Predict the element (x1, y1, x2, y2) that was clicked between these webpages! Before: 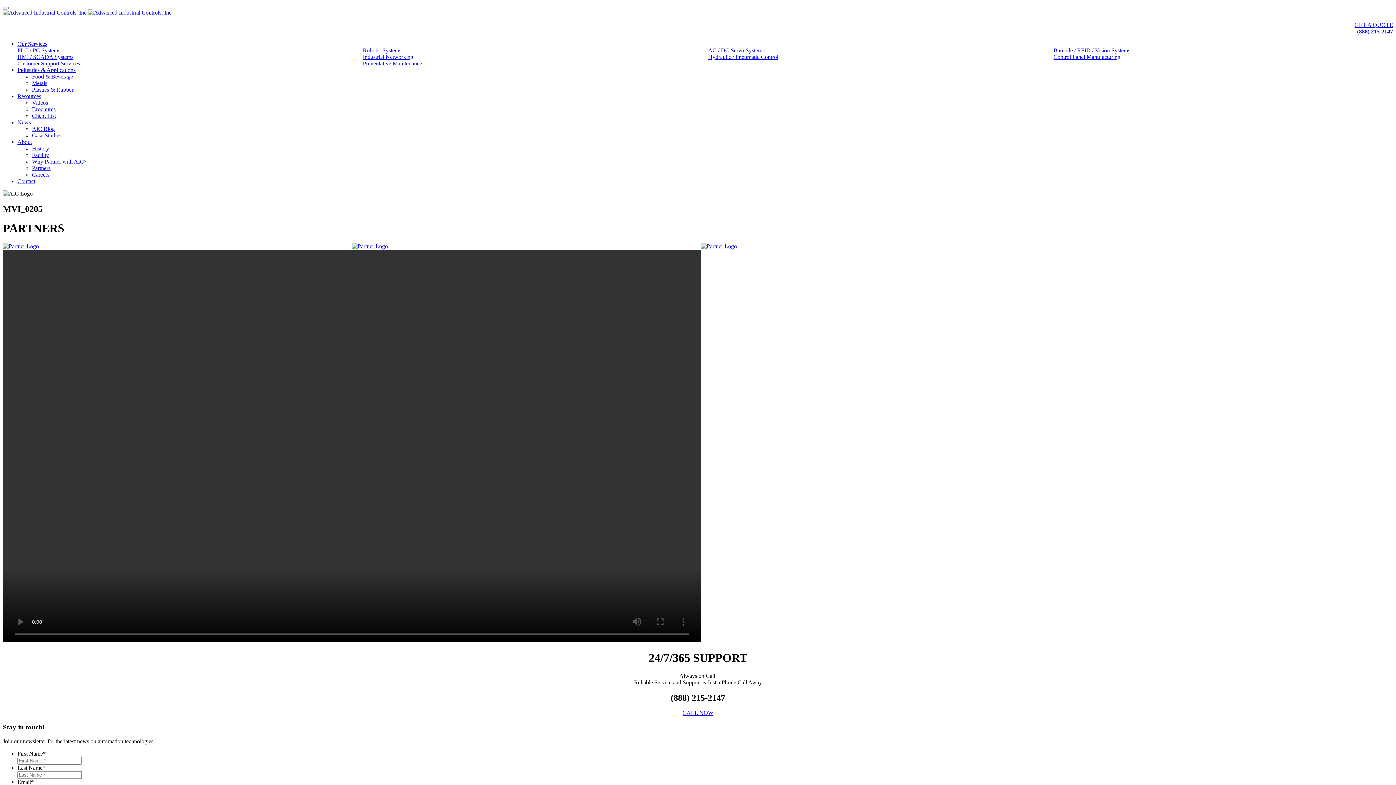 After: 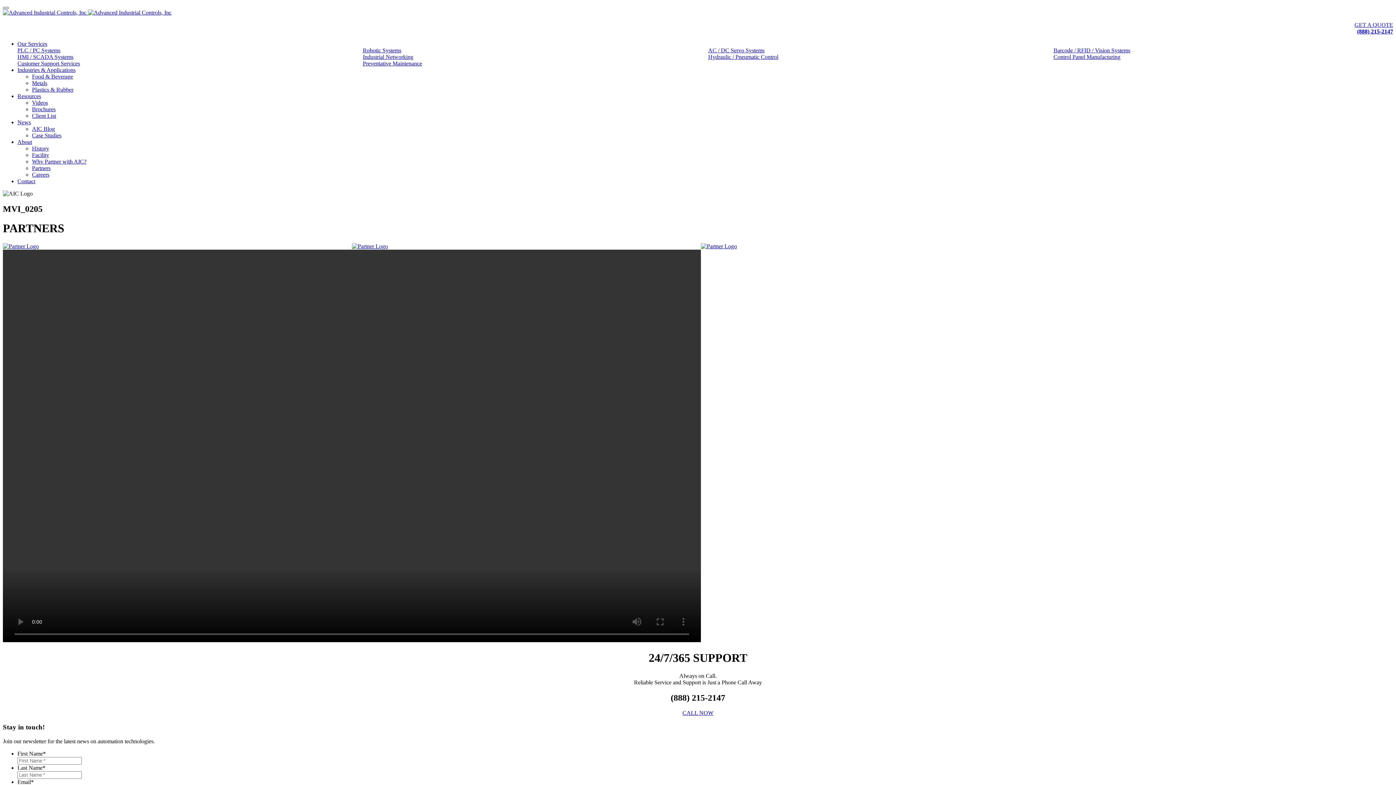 Action: bbox: (2, 6, 8, 9)